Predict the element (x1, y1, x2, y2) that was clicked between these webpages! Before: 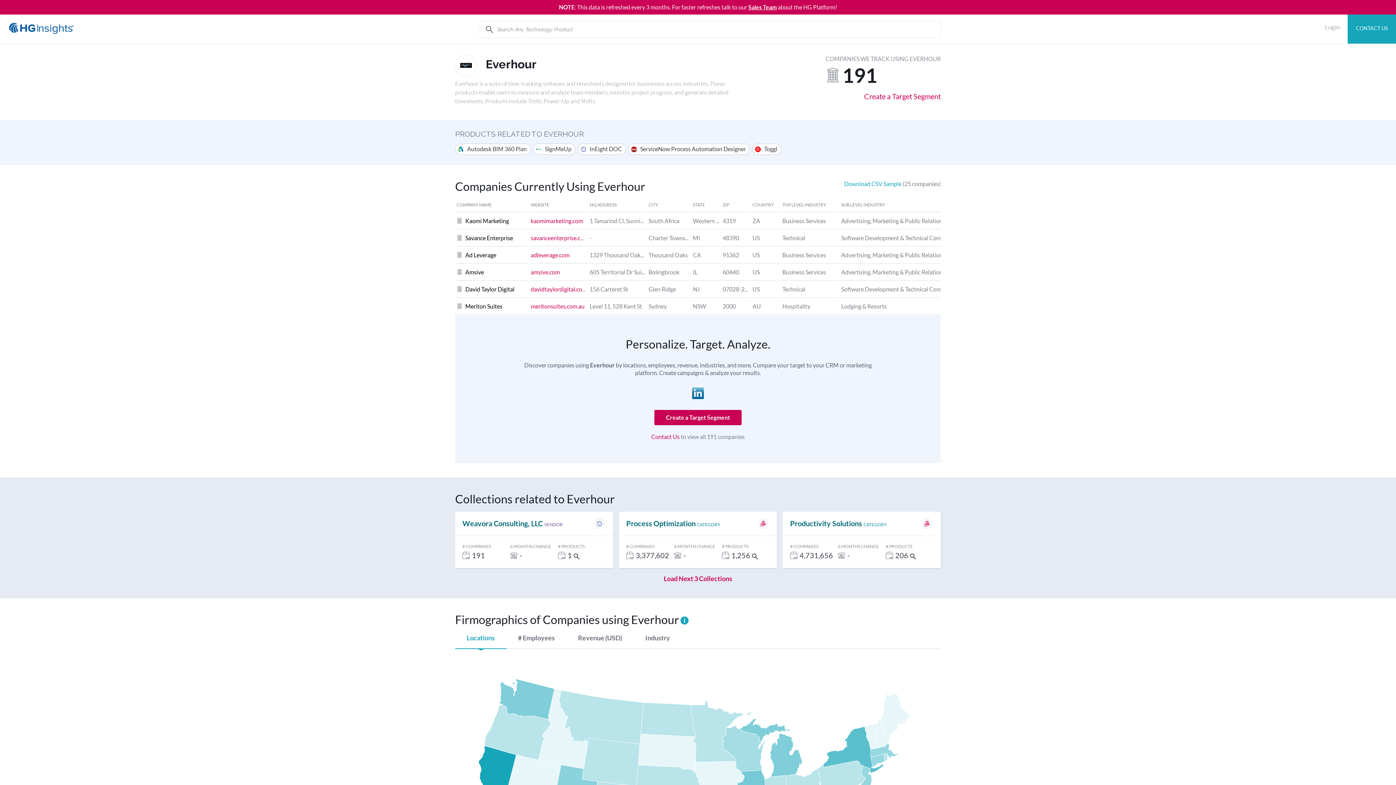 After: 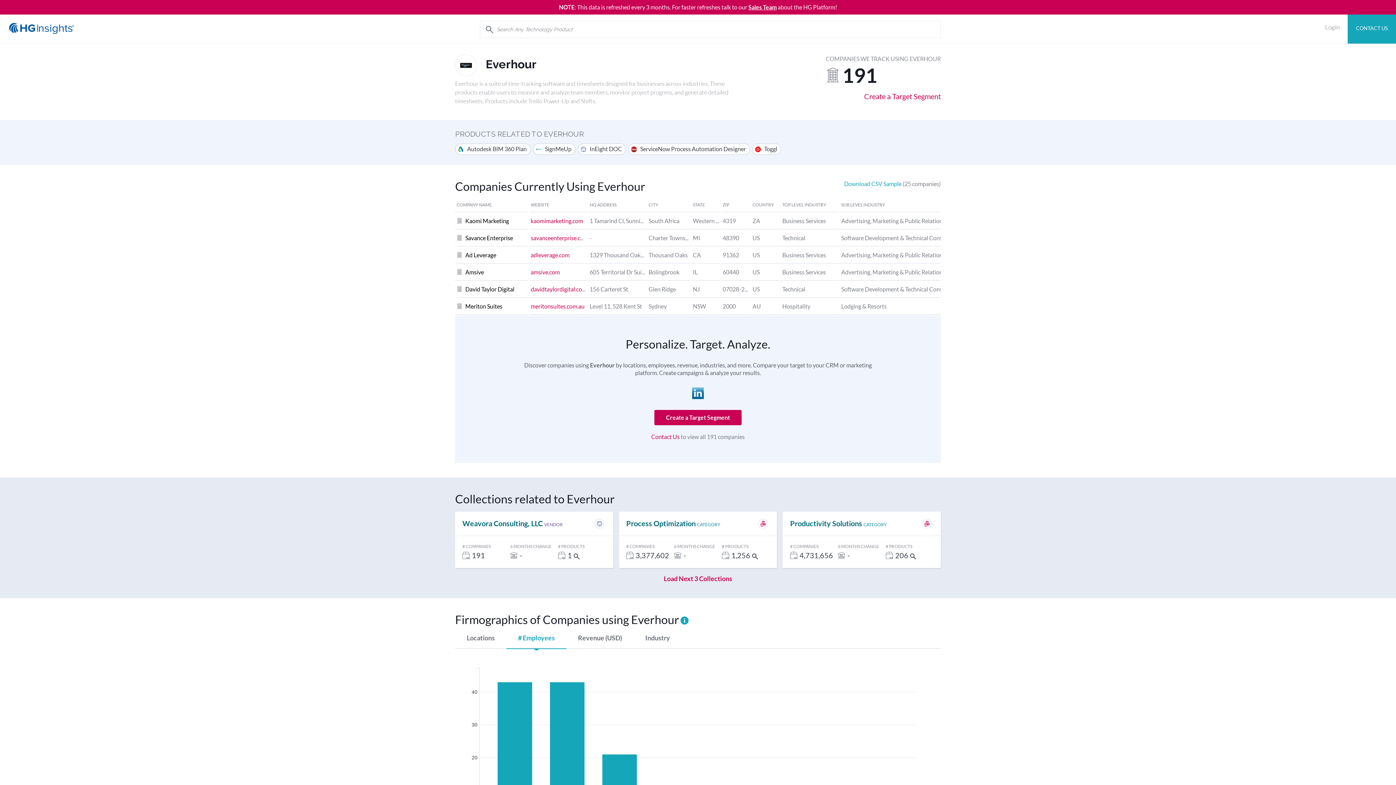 Action: label: # Employees bbox: (506, 629, 566, 649)